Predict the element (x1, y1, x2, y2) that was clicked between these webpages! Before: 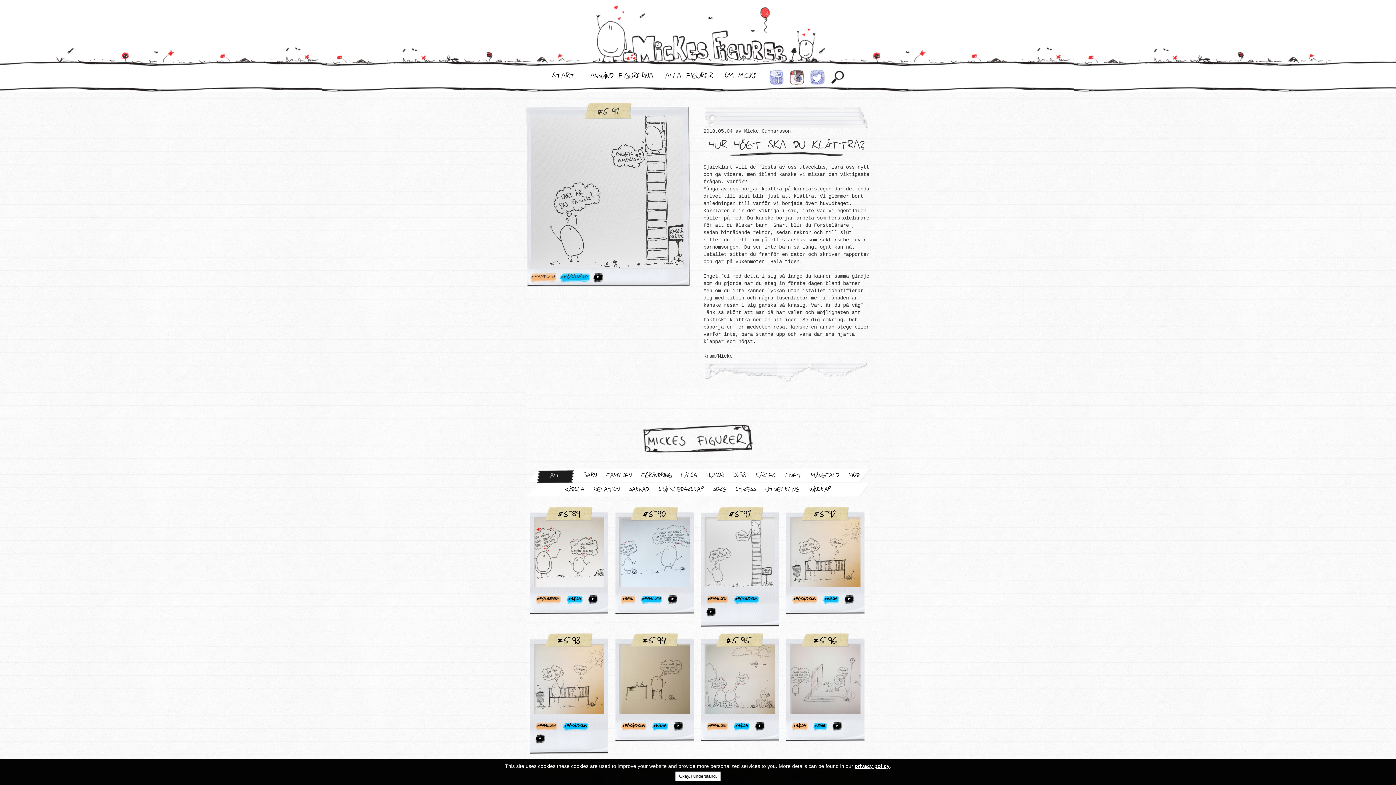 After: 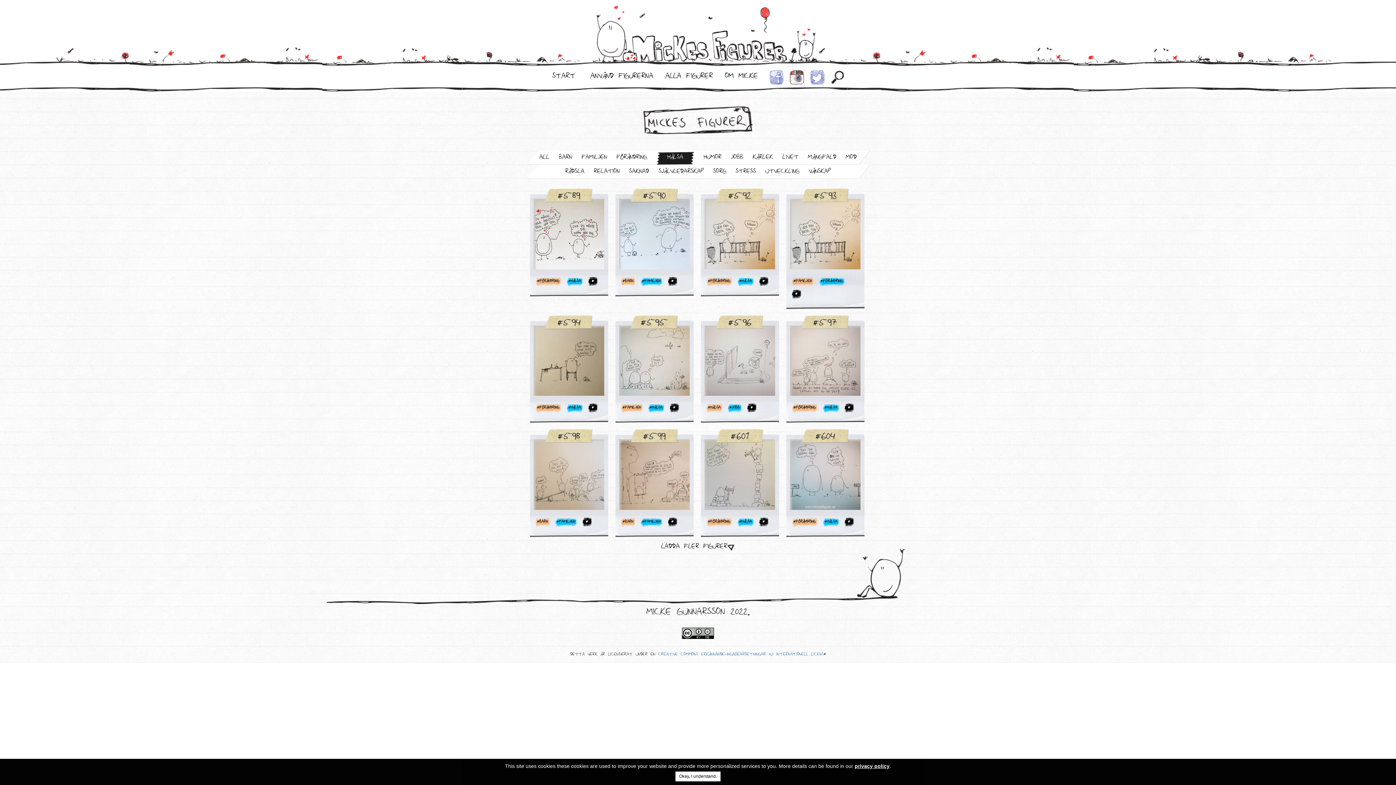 Action: bbox: (681, 472, 697, 481) label: HÄLSA